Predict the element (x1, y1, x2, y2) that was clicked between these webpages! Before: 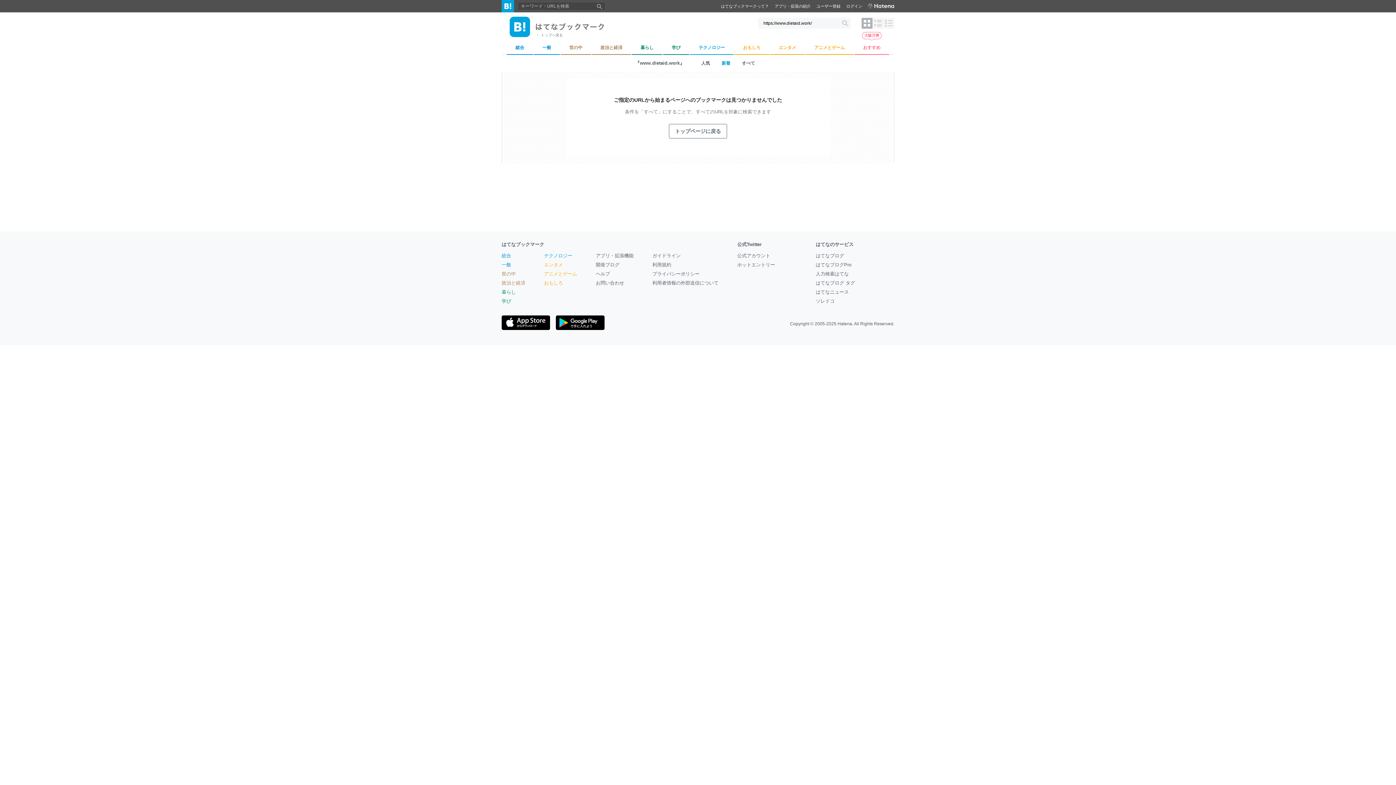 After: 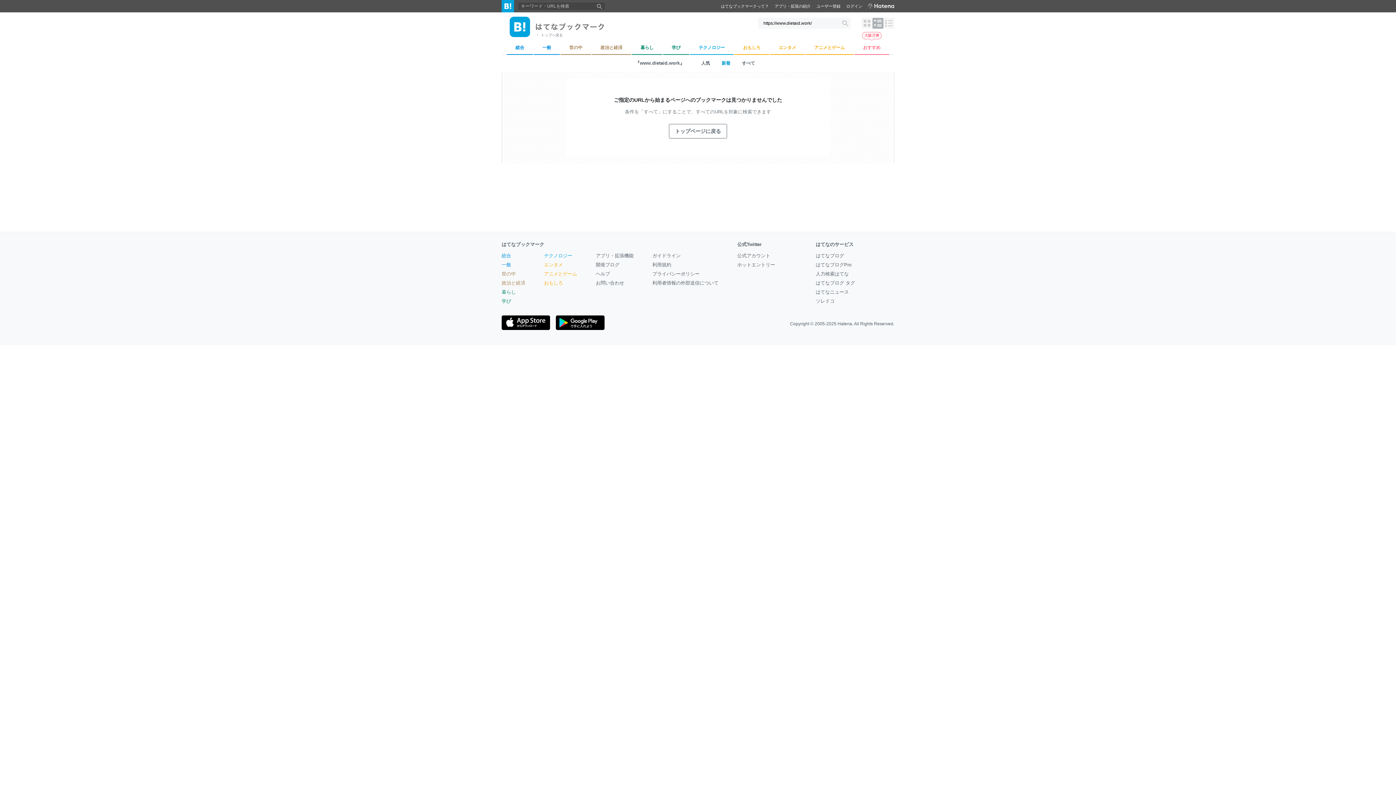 Action: bbox: (872, 17, 883, 28) label: 表示レイアウトをリスト形式に変更